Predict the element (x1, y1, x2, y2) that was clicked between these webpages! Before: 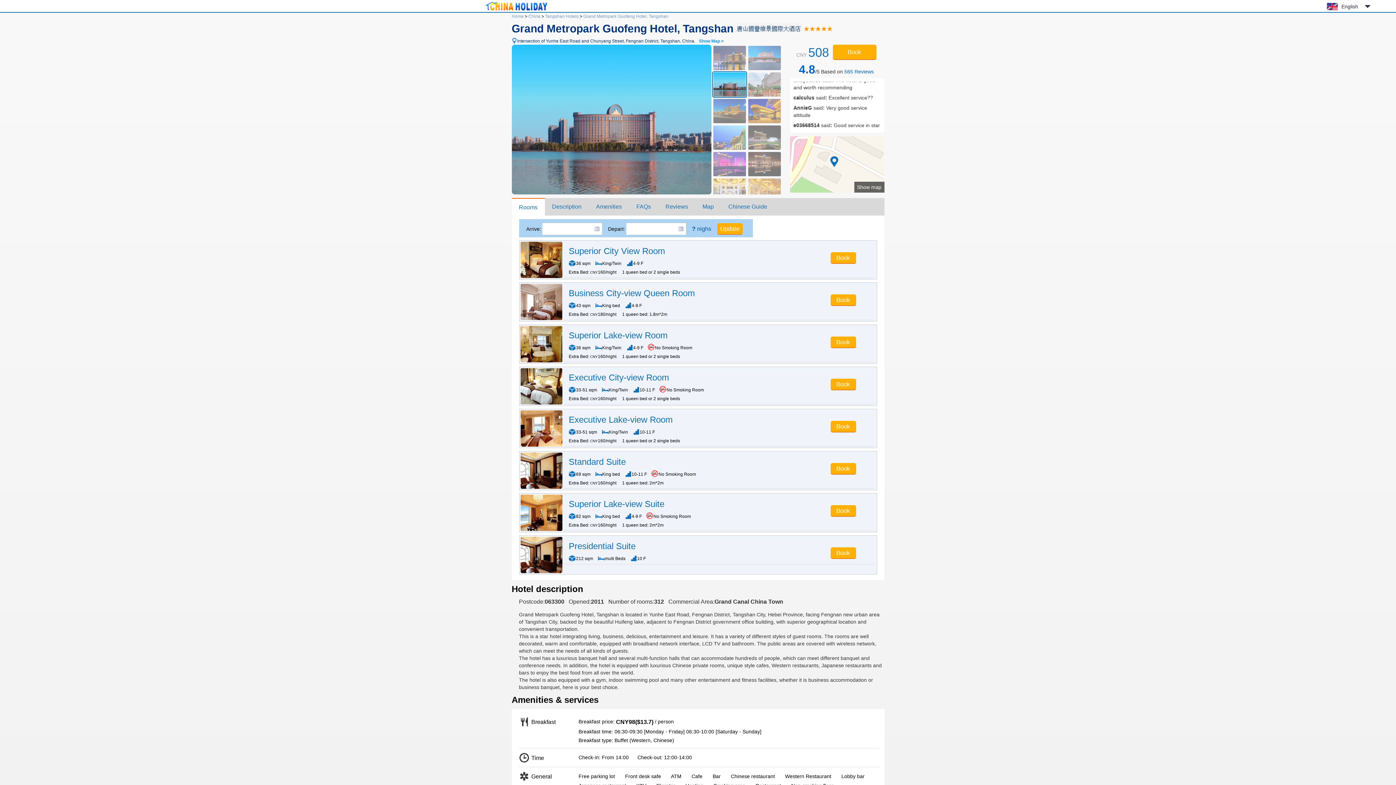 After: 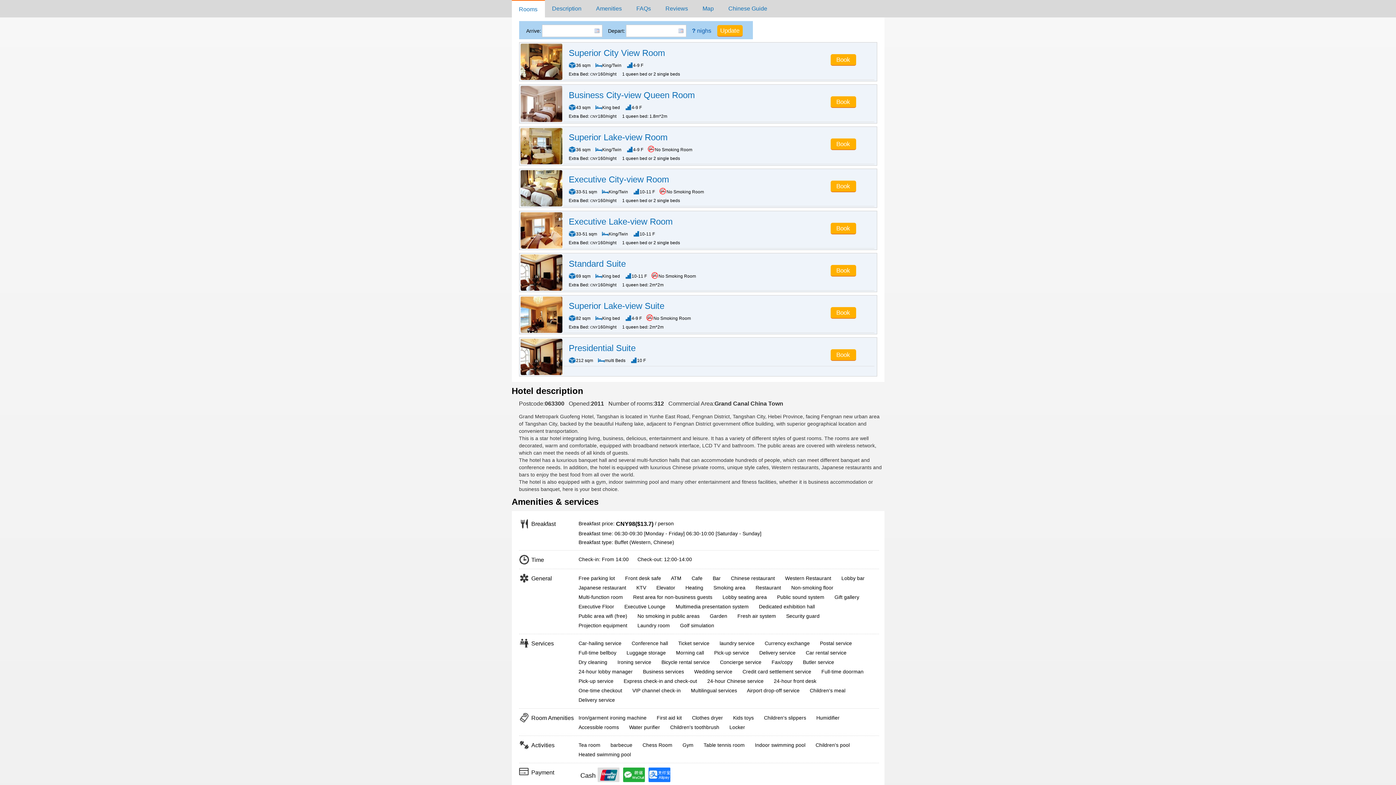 Action: label: Book bbox: (832, 44, 876, 60)